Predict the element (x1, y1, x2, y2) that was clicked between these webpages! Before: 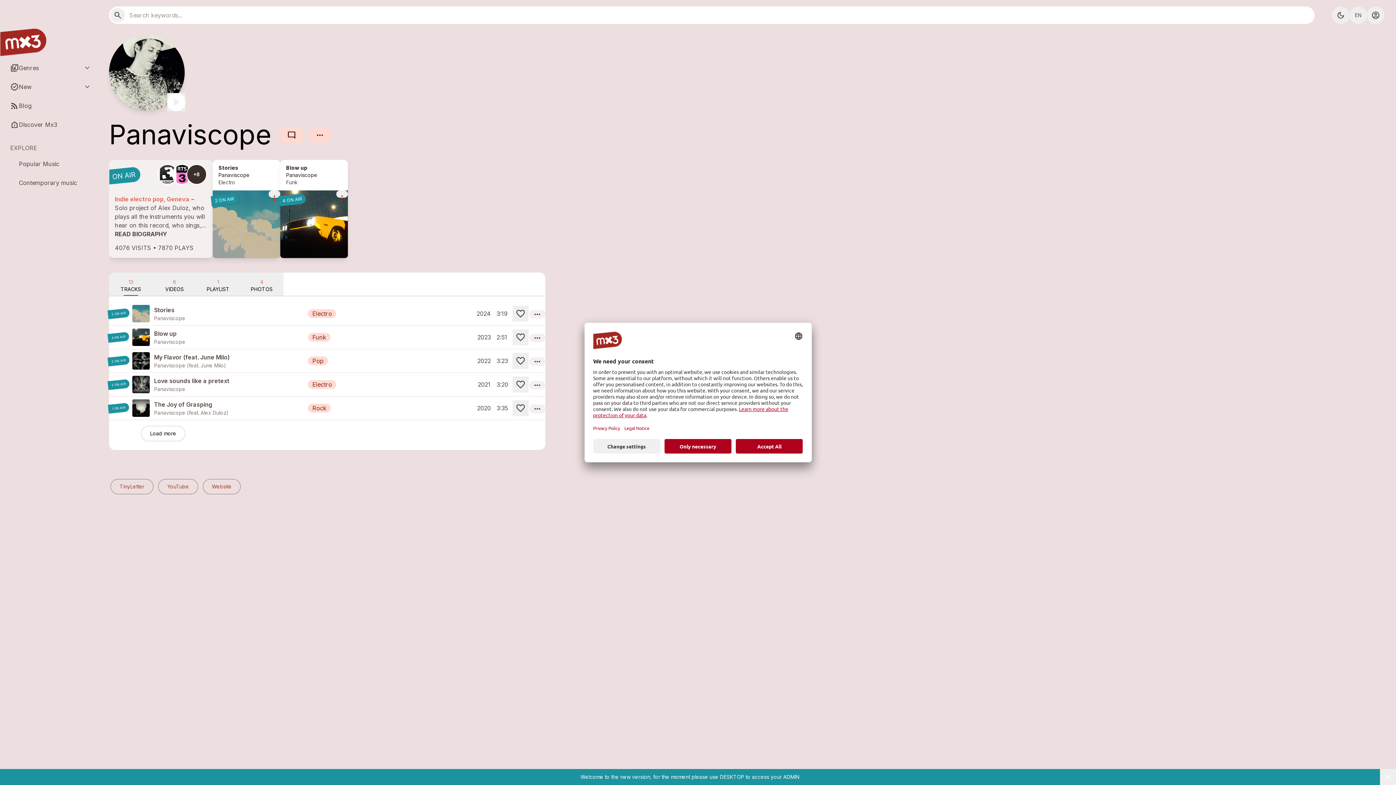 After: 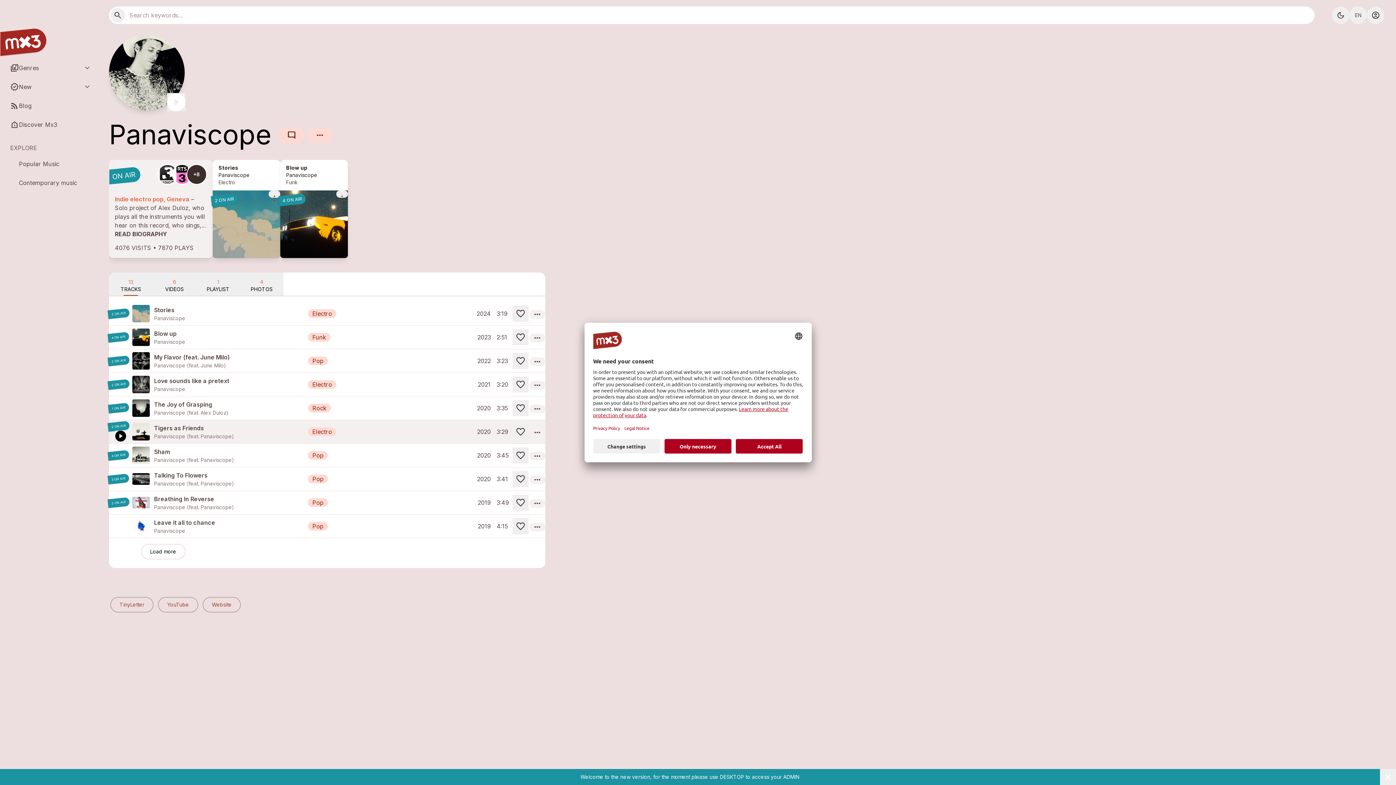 Action: bbox: (141, 426, 185, 441) label: Load more